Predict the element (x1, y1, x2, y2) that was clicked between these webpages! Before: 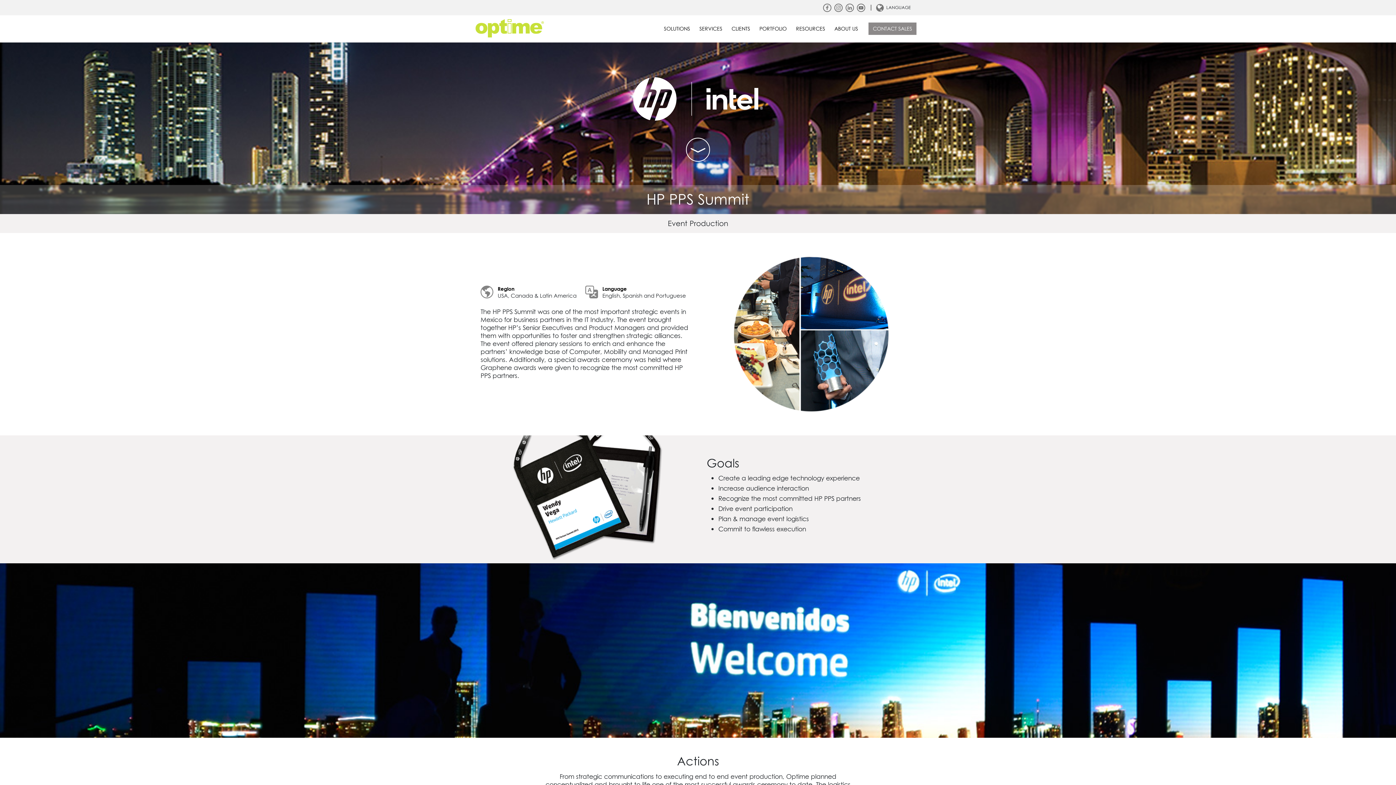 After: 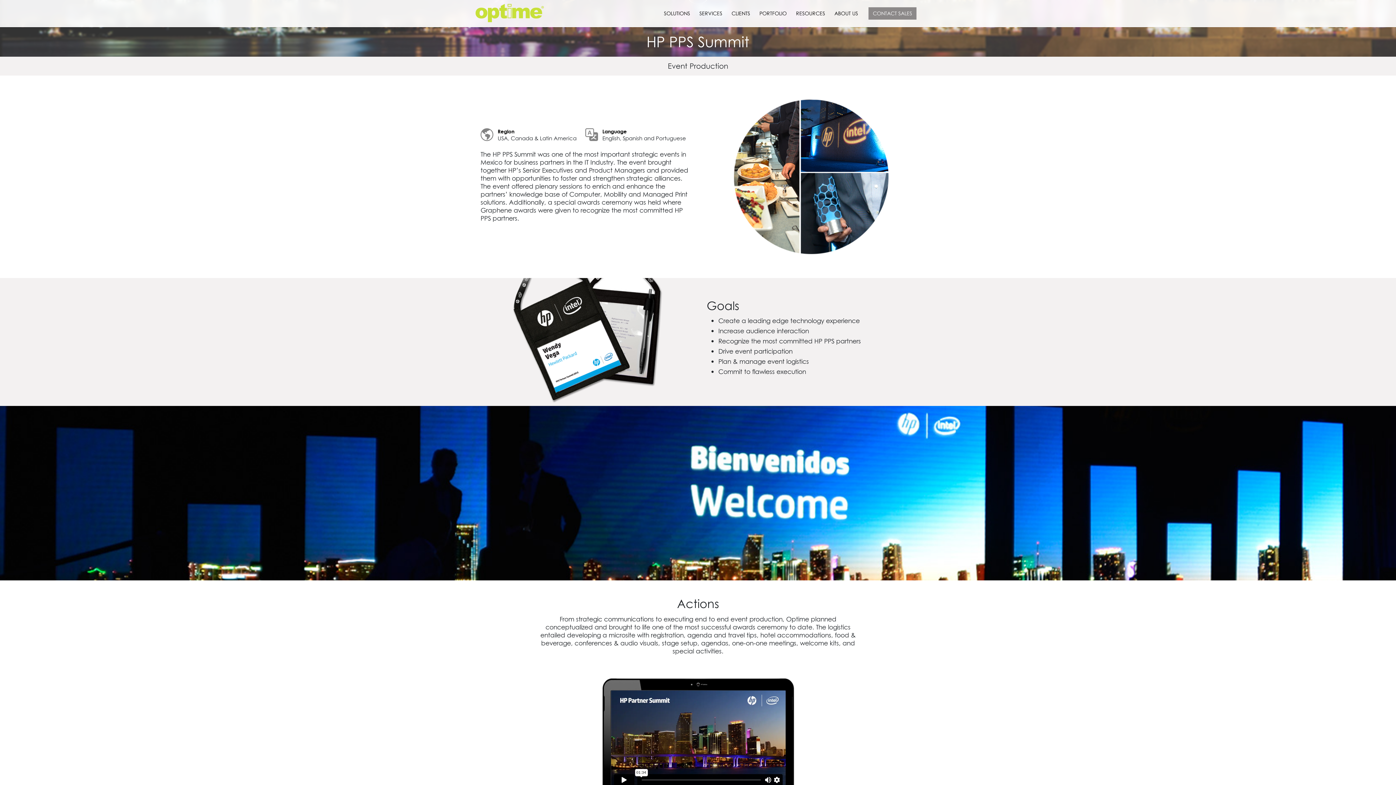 Action: bbox: (686, 137, 710, 161)